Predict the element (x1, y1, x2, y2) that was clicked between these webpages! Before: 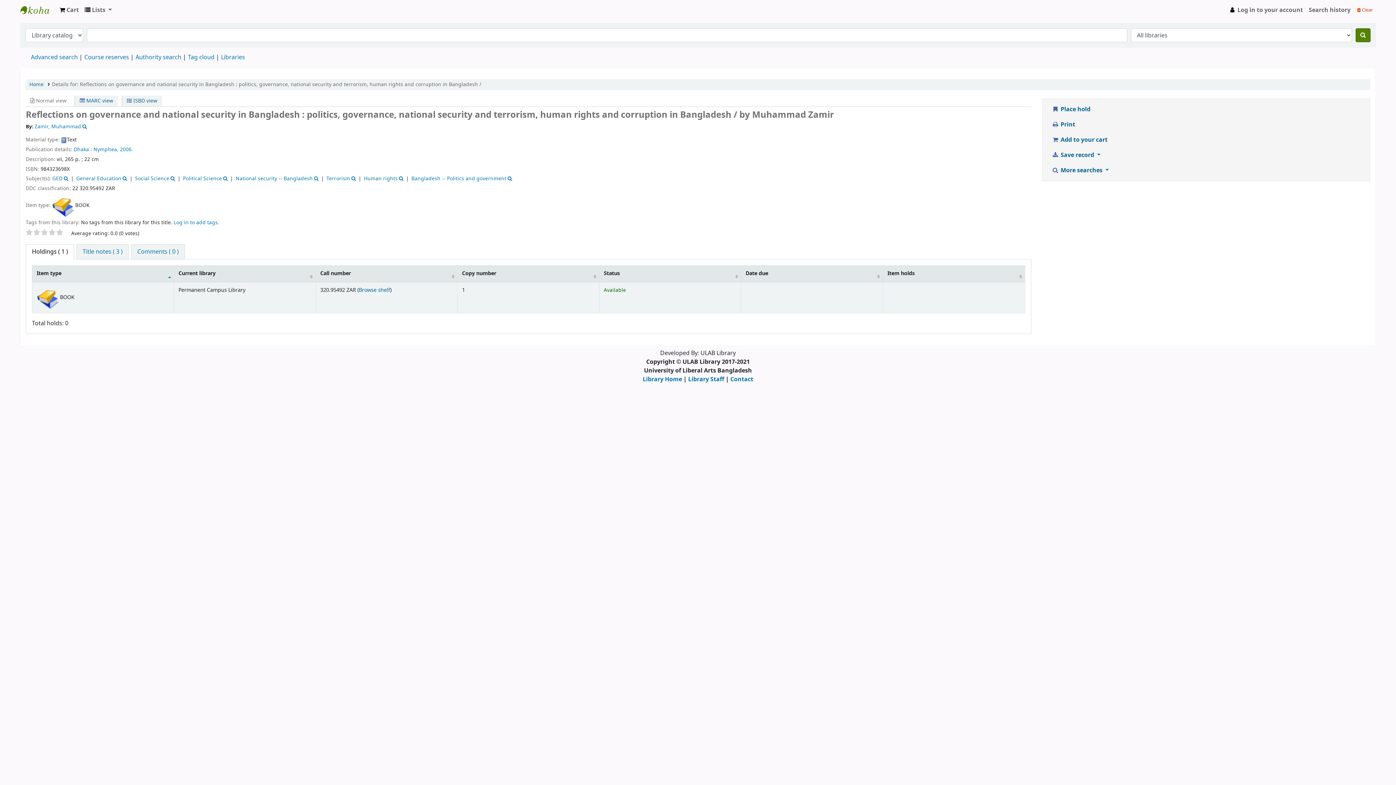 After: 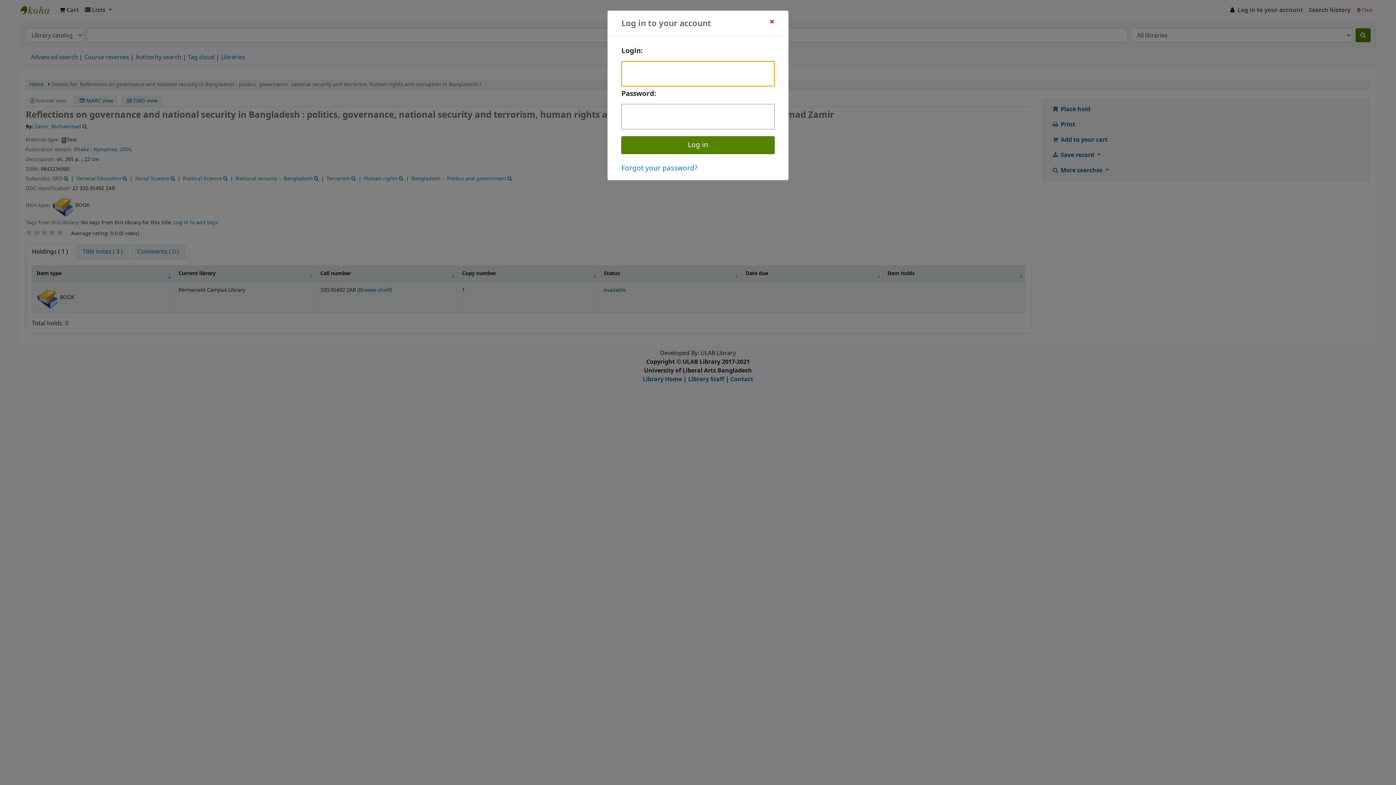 Action: bbox: (1225, 2, 1306, 17) label:  Log in to your account